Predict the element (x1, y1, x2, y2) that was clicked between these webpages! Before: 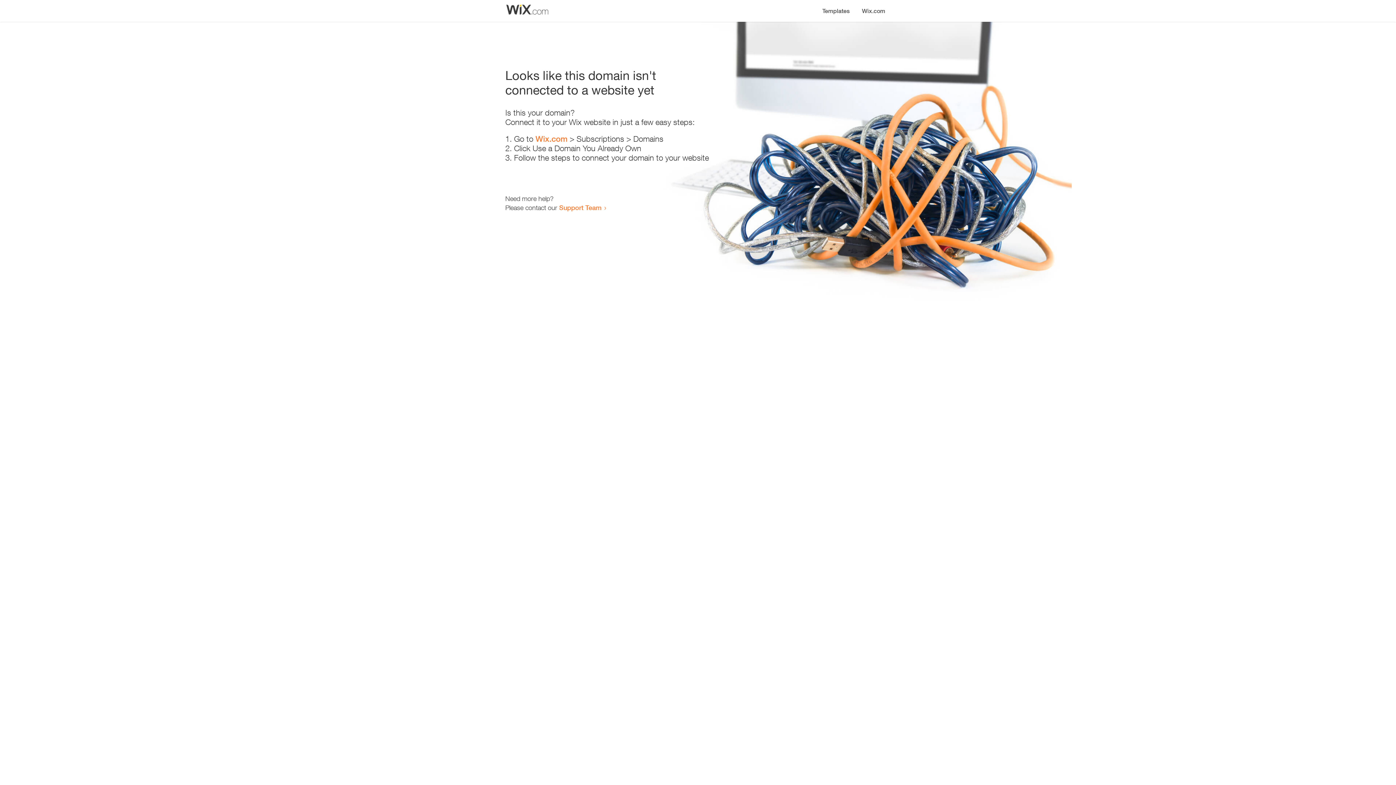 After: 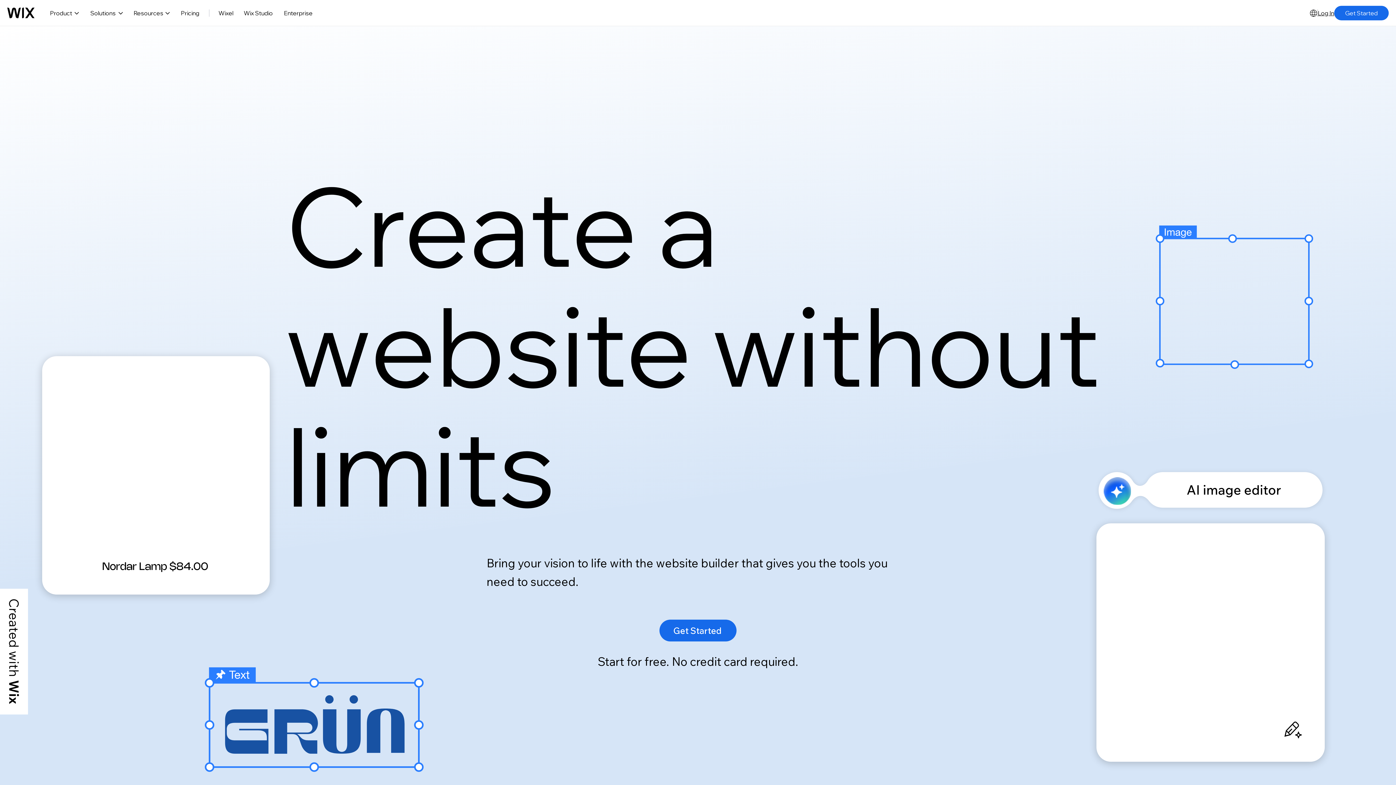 Action: label: Wix.com bbox: (535, 134, 567, 143)